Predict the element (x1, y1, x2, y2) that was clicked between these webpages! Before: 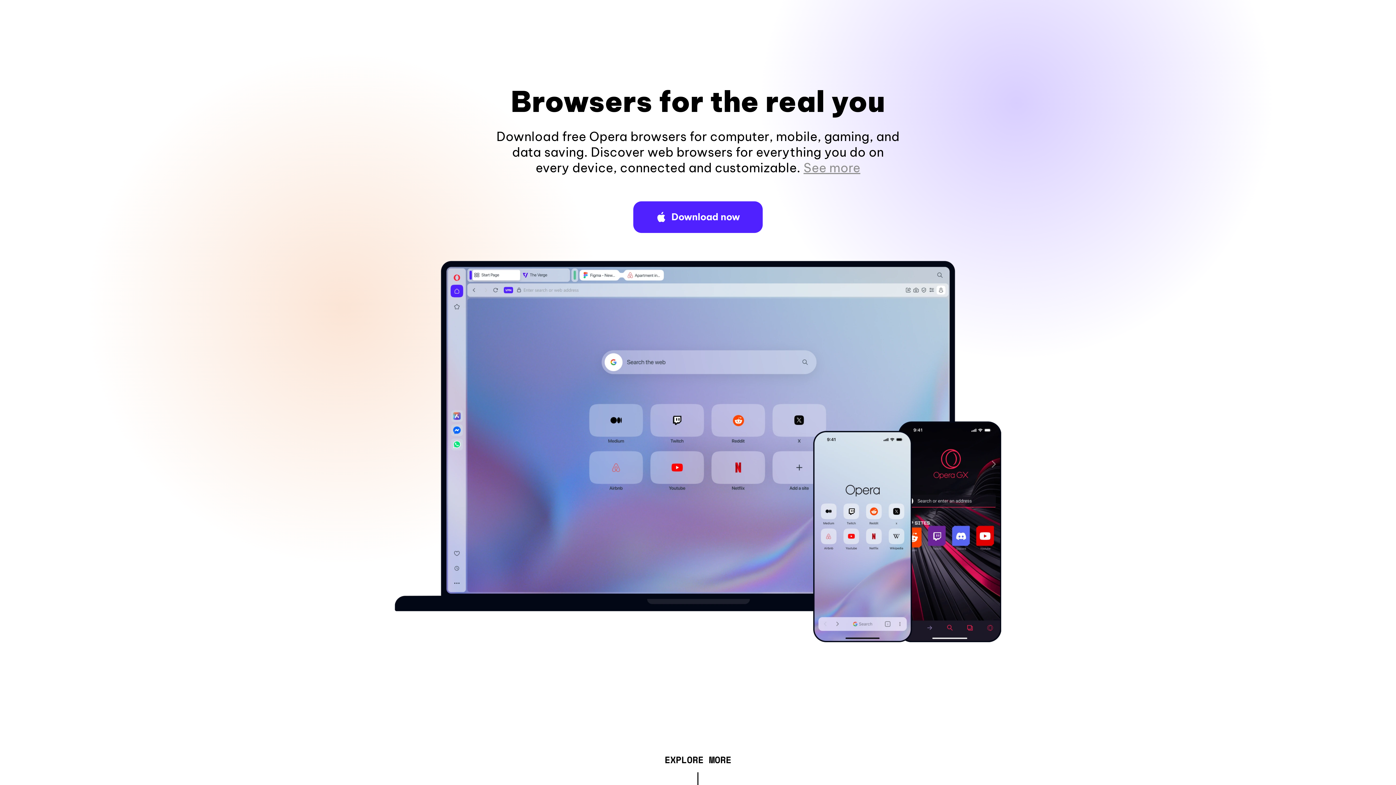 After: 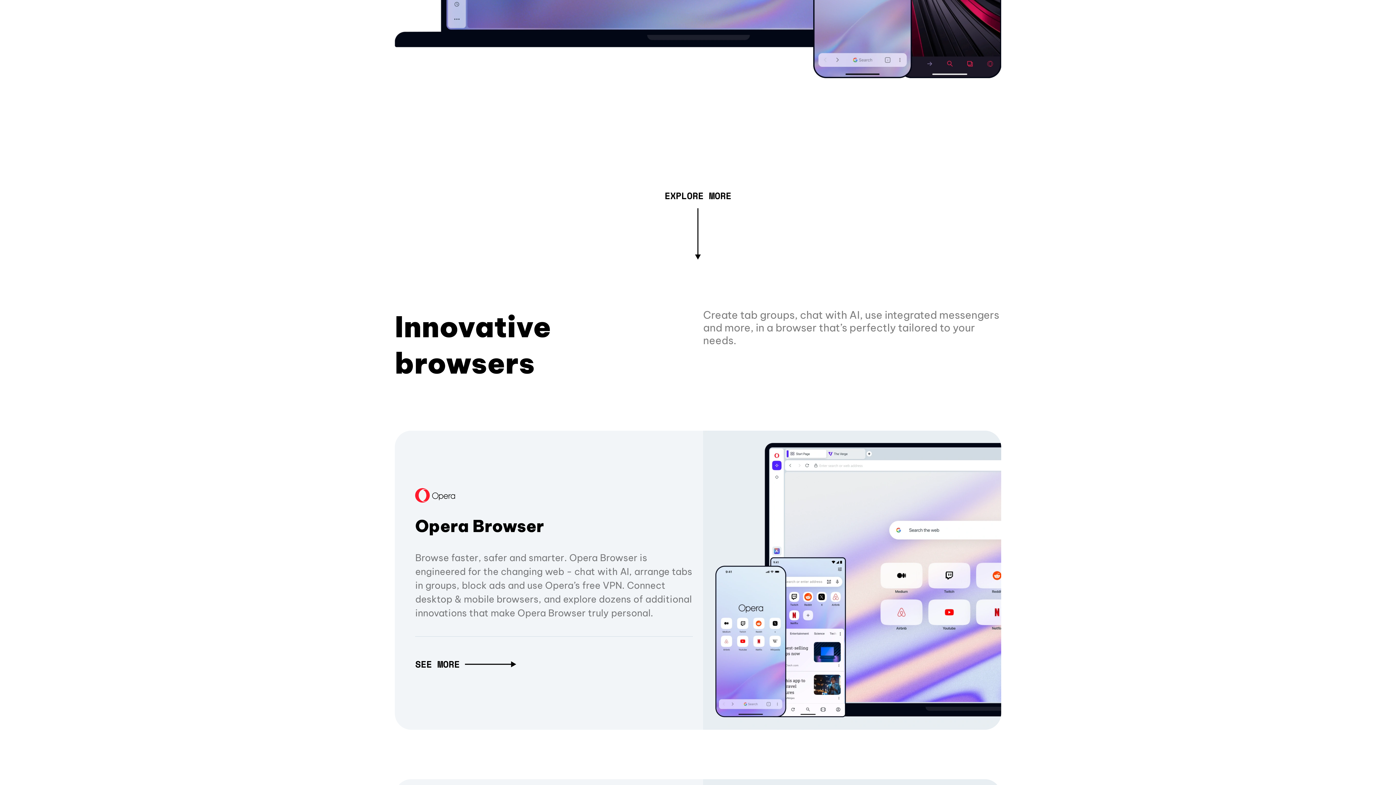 Action: label: See more bbox: (803, 160, 860, 175)